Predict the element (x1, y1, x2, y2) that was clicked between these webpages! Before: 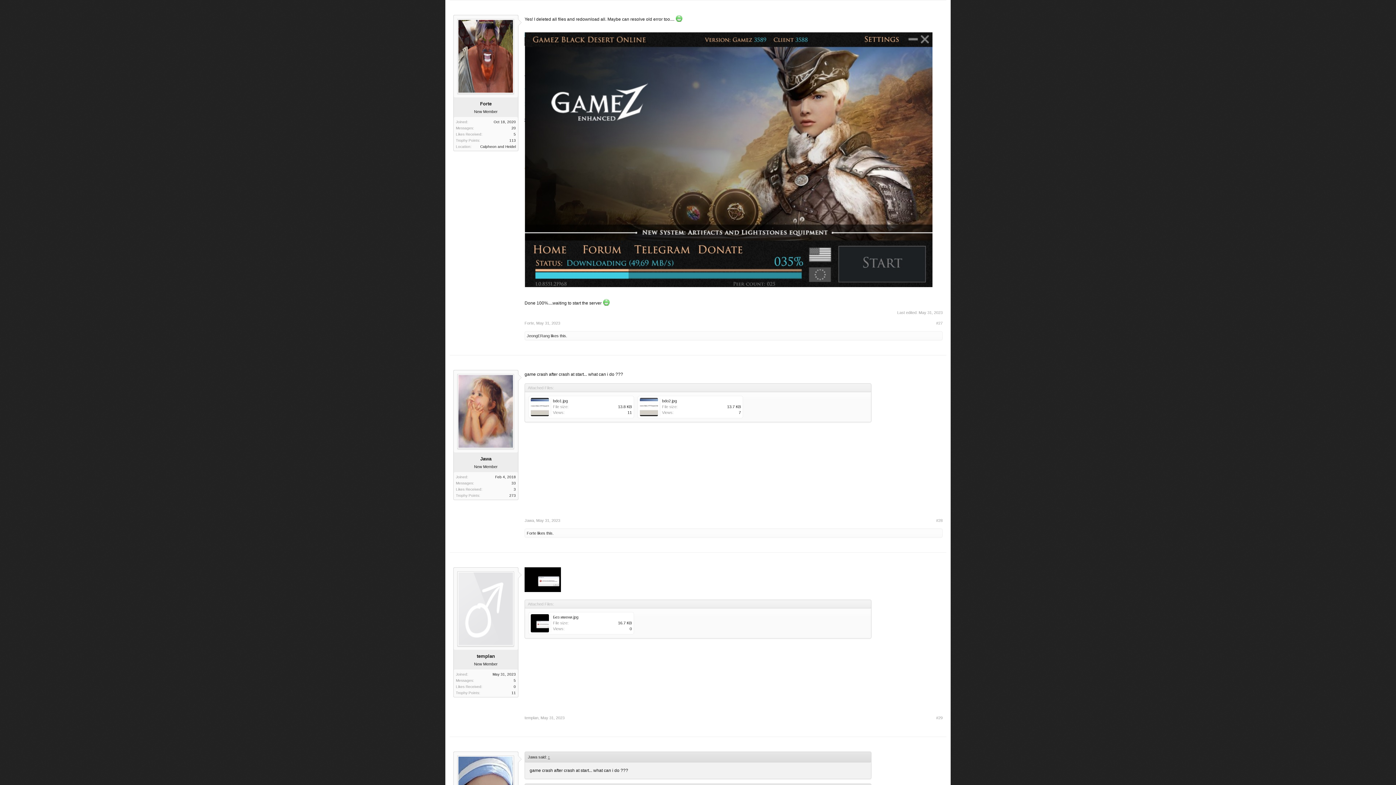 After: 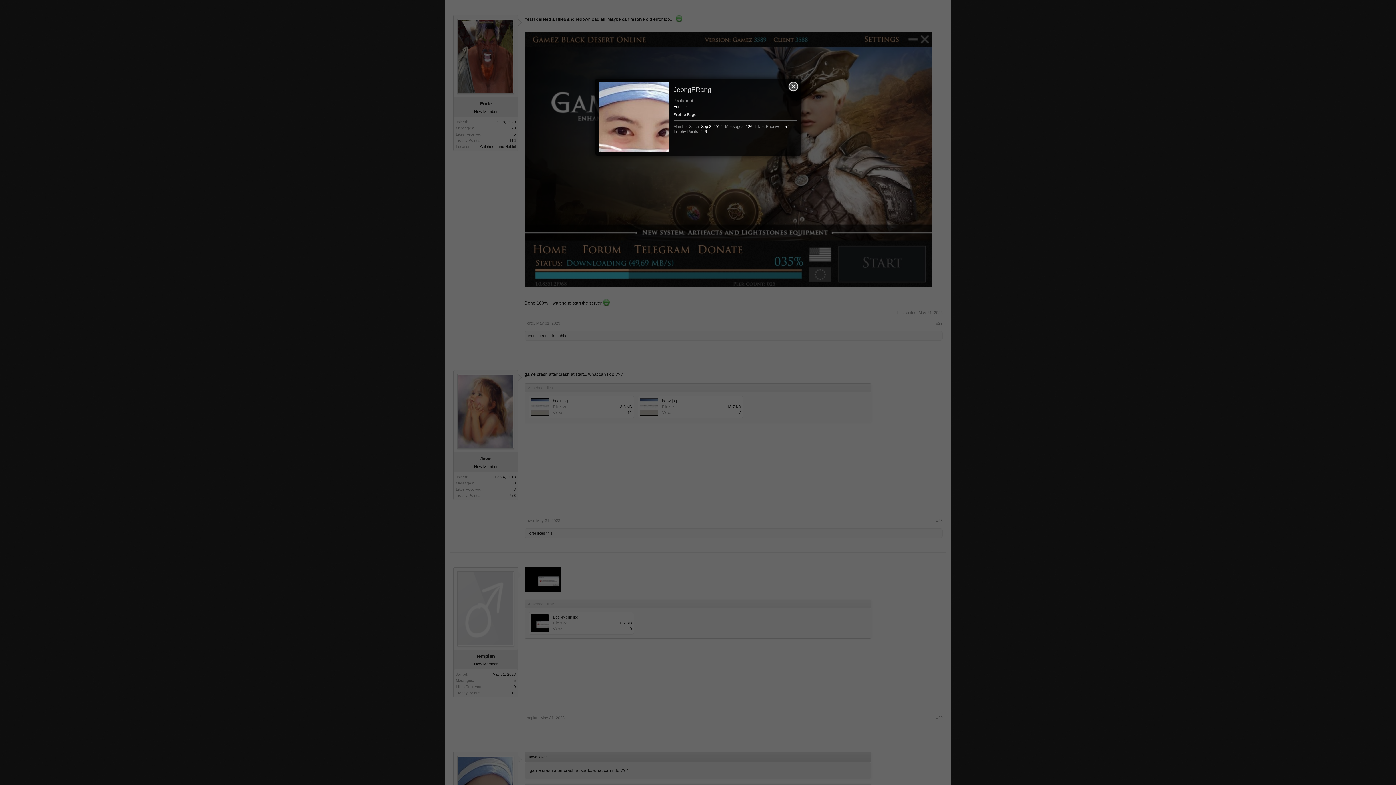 Action: label: JeongERang bbox: (526, 333, 549, 338)